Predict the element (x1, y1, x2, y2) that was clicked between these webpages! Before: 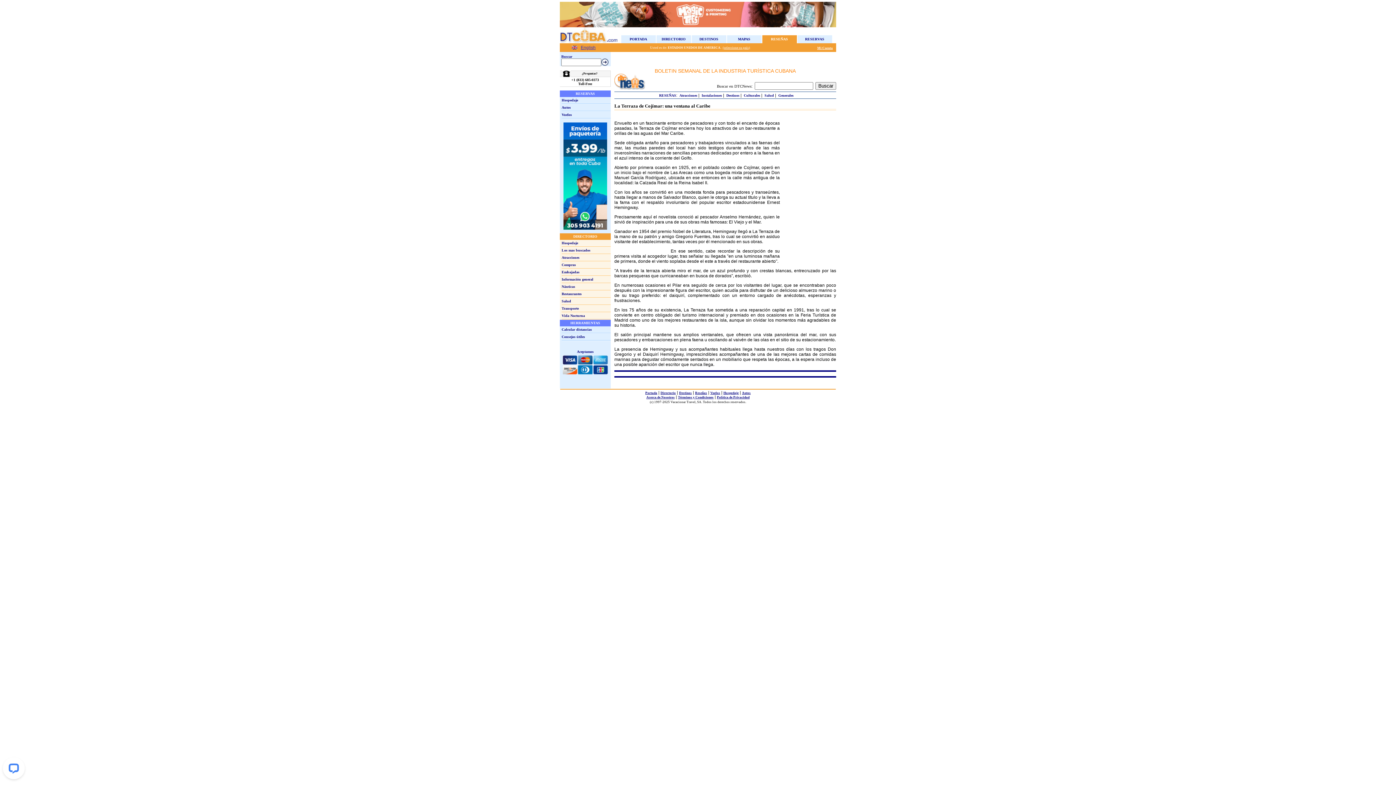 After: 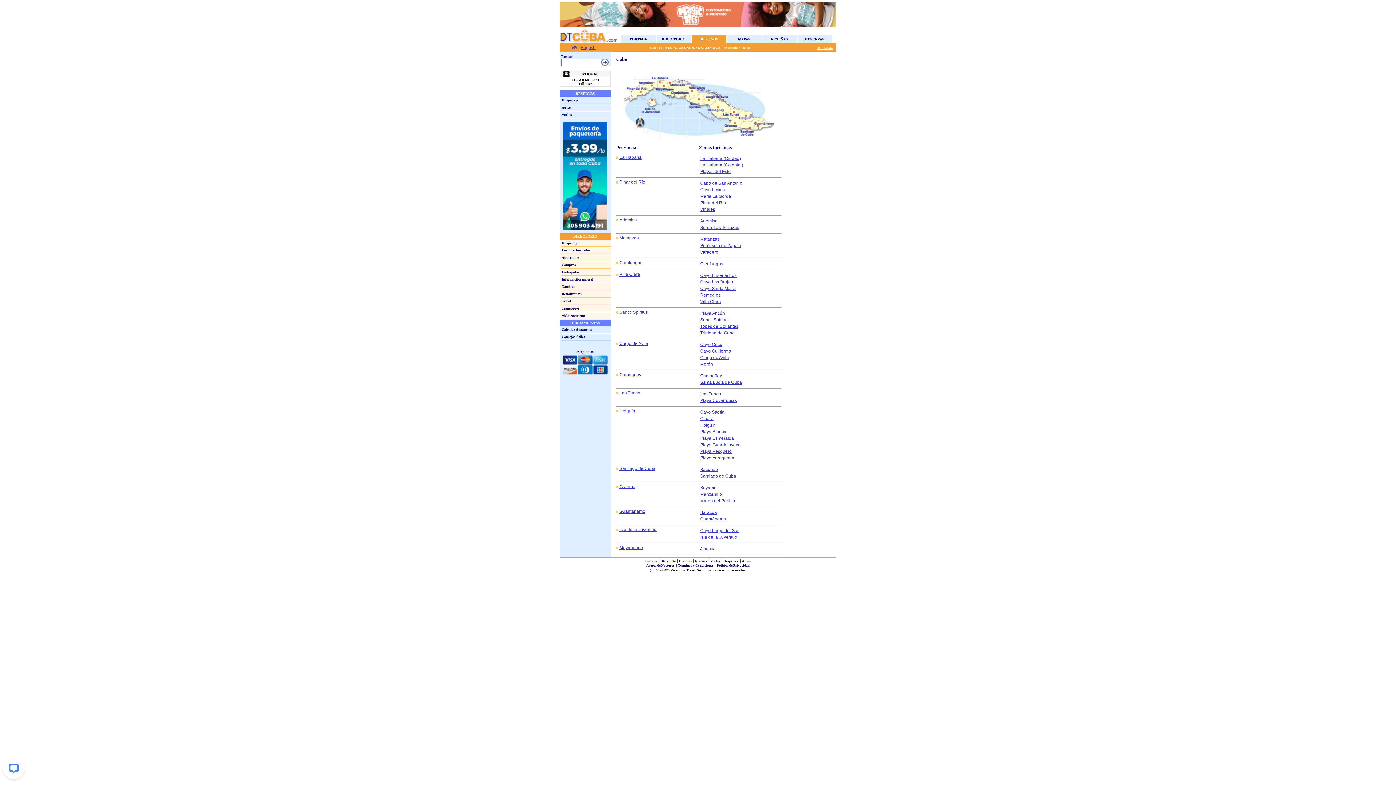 Action: label: Destinos bbox: (679, 391, 692, 394)